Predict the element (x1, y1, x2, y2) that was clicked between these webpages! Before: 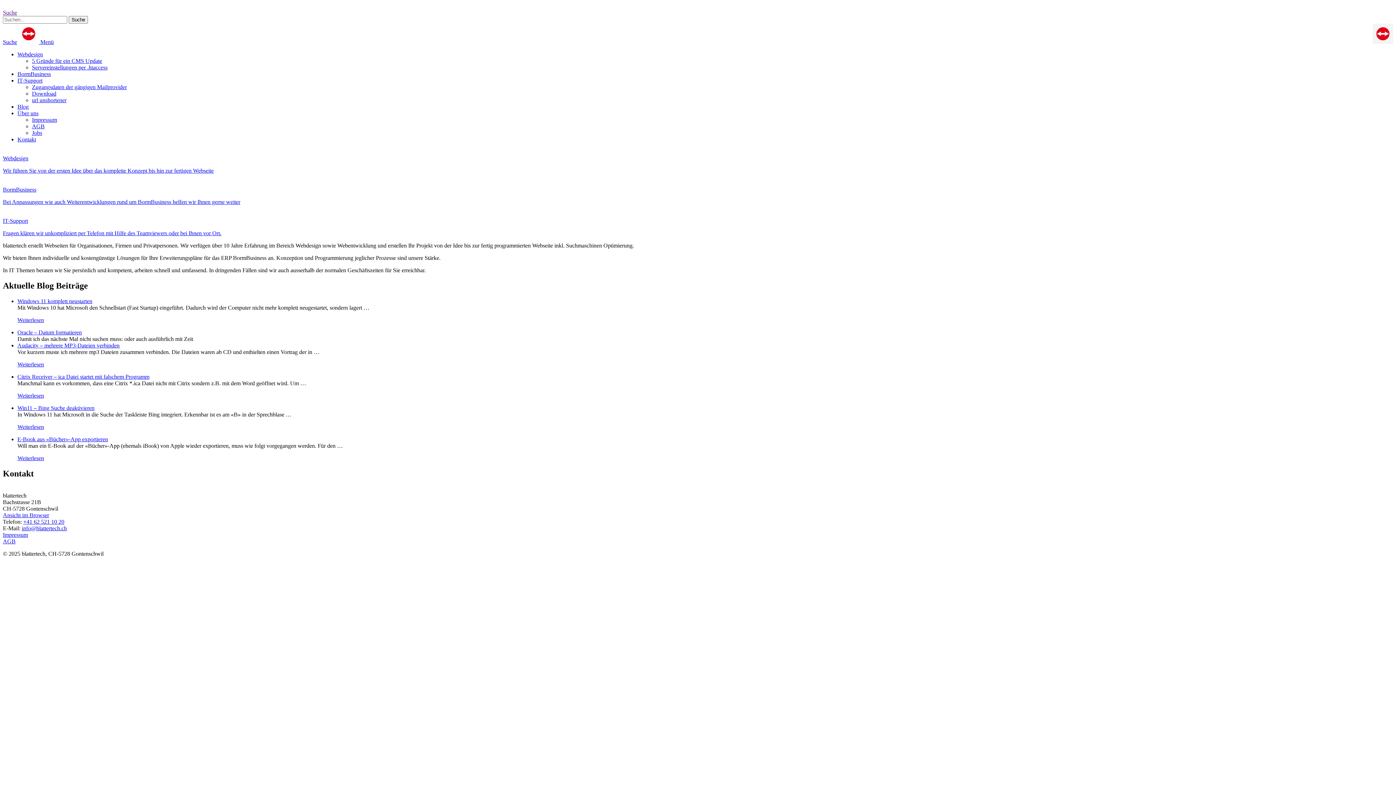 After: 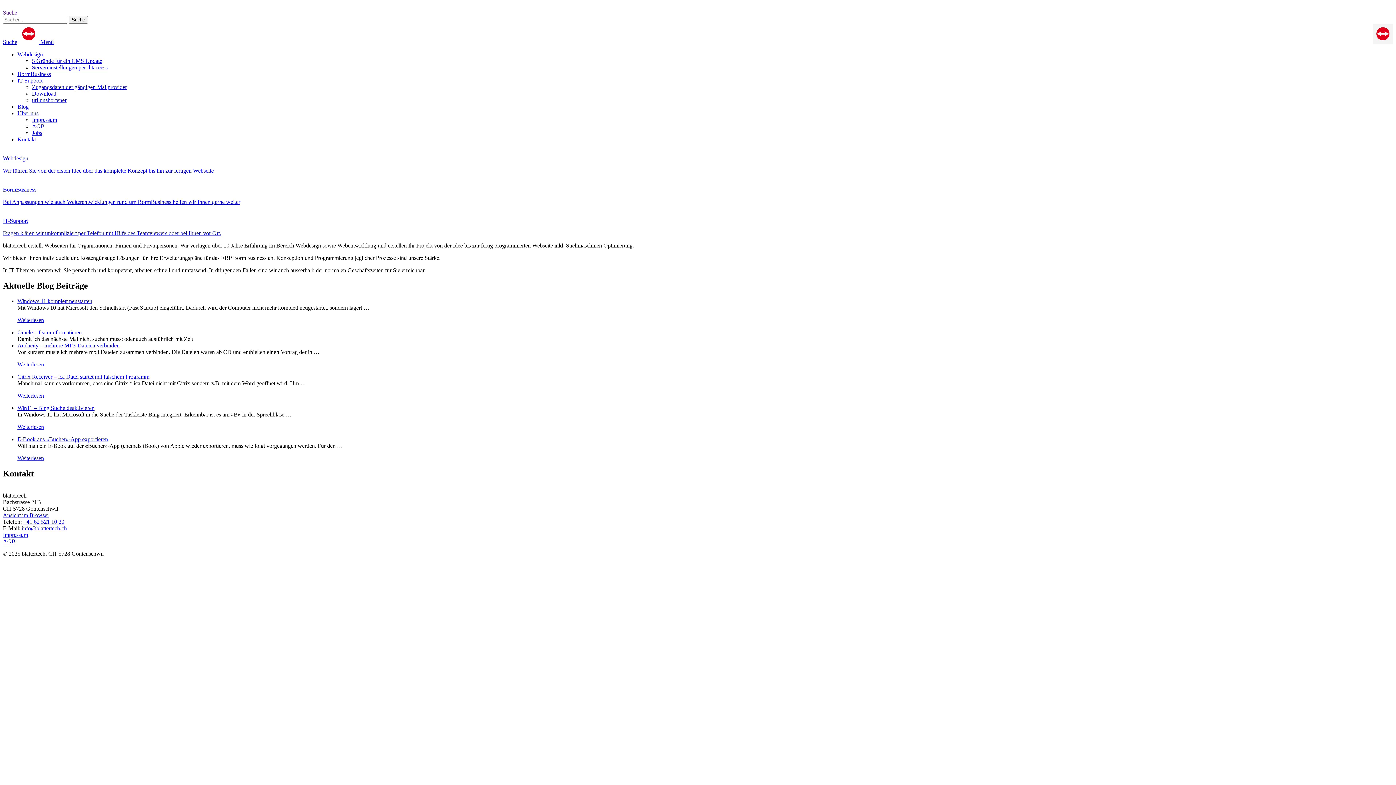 Action: label: Menü bbox: (40, 38, 53, 45)